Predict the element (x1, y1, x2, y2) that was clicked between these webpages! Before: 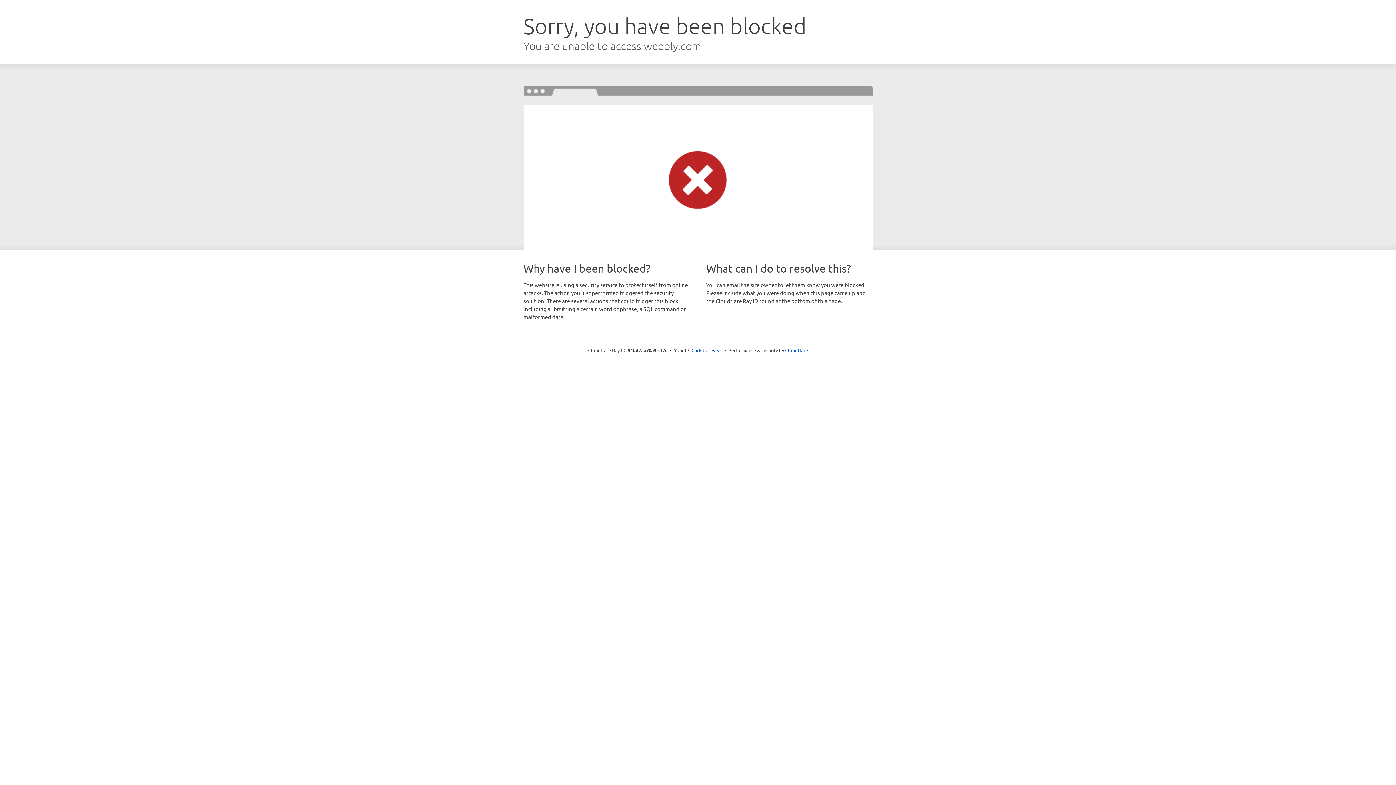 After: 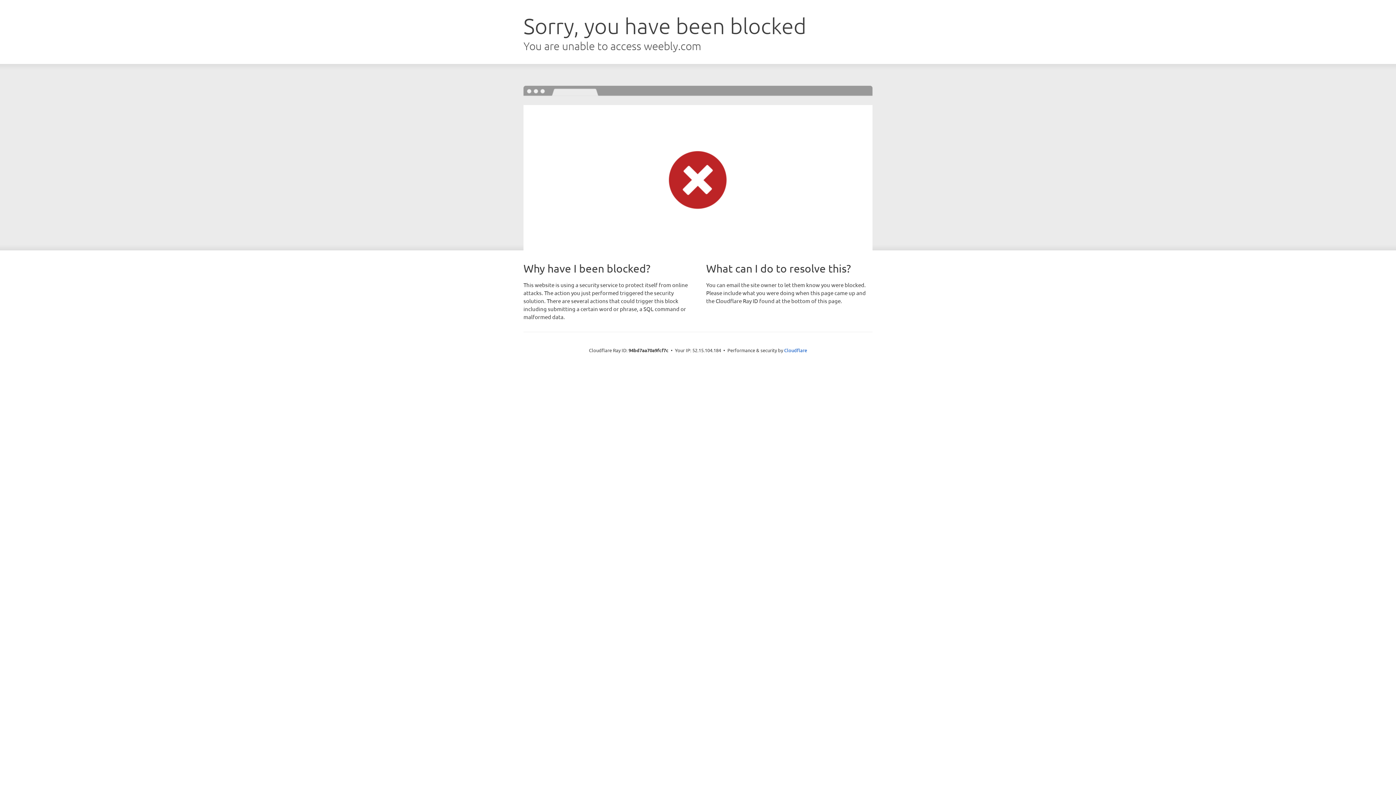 Action: label: Click to reveal bbox: (691, 346, 722, 353)